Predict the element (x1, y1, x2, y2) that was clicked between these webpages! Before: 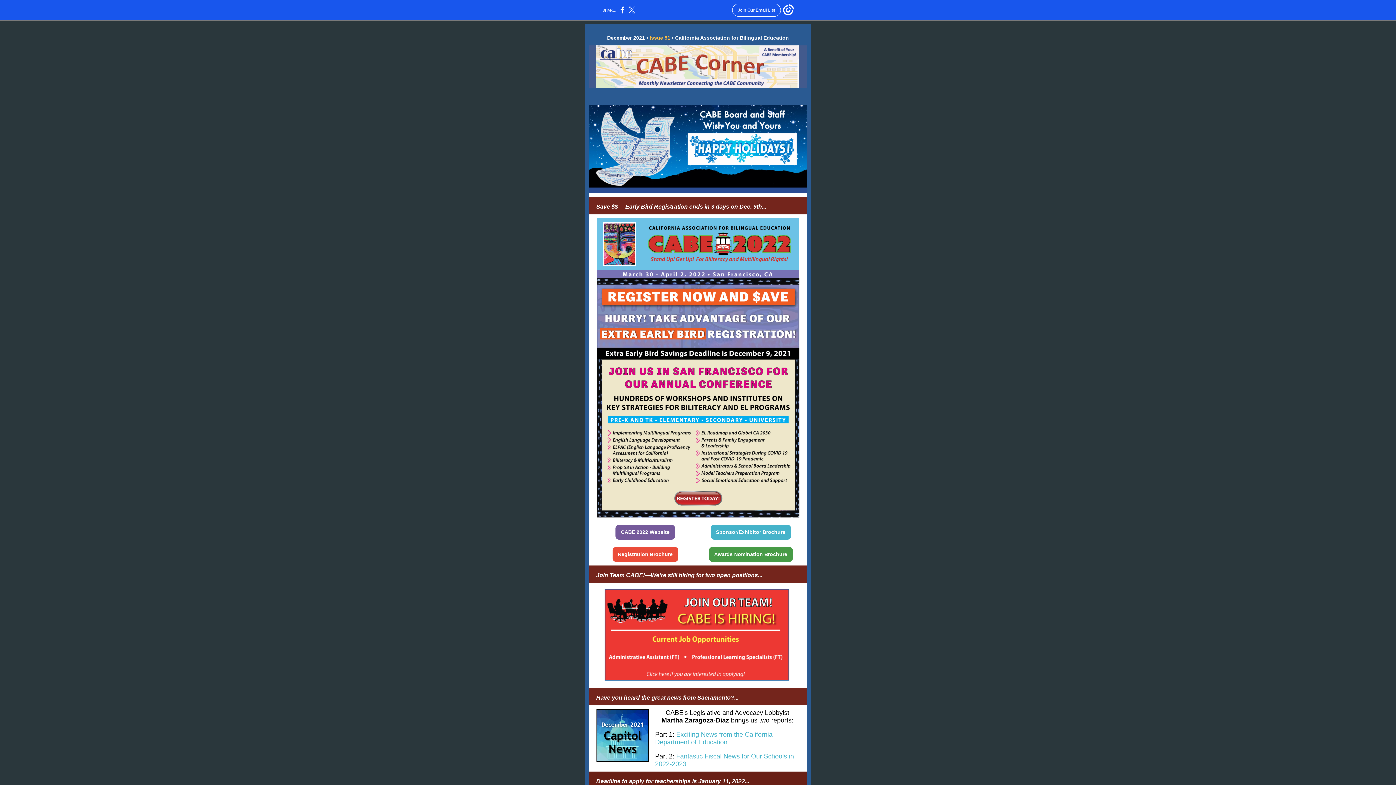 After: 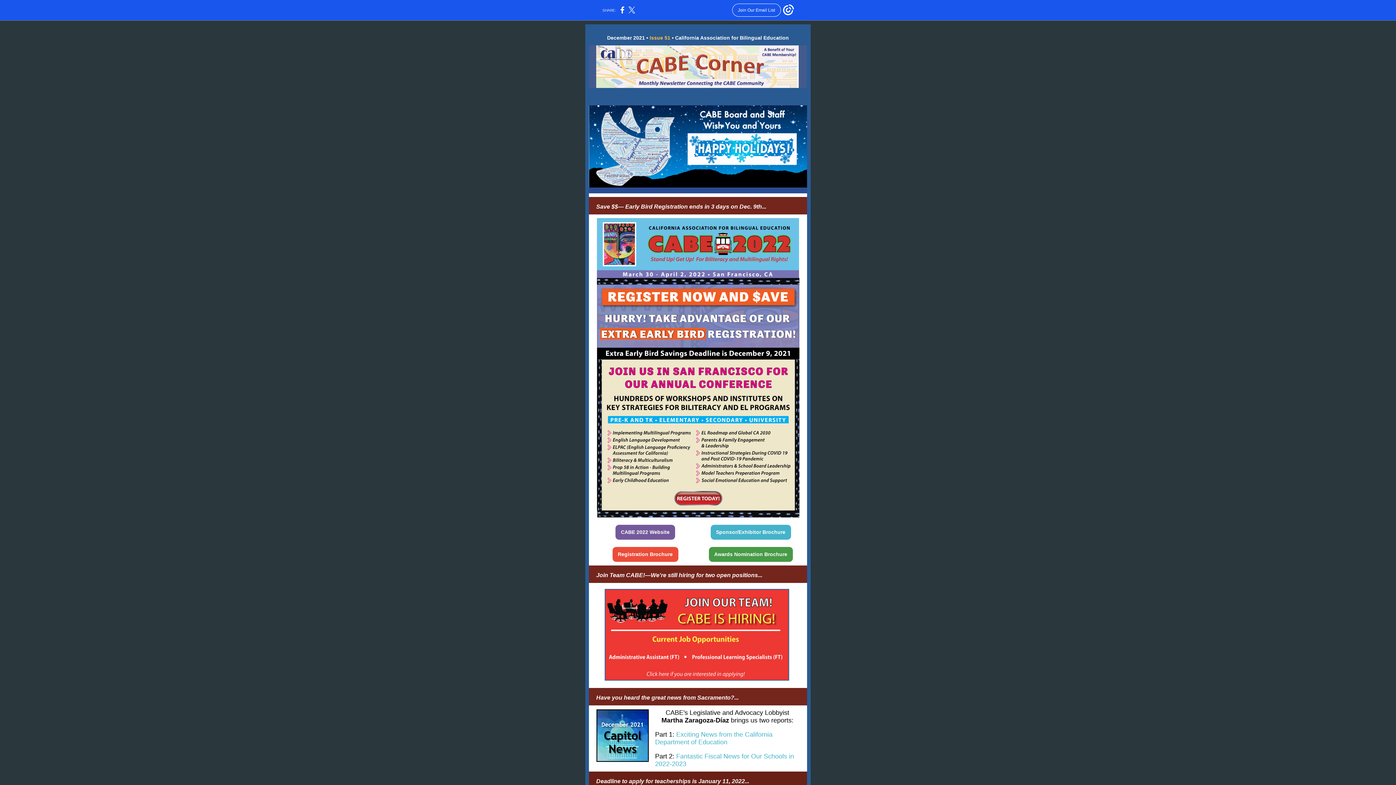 Action: label: Exciting News from the California Department of Education bbox: (655, 731, 772, 746)